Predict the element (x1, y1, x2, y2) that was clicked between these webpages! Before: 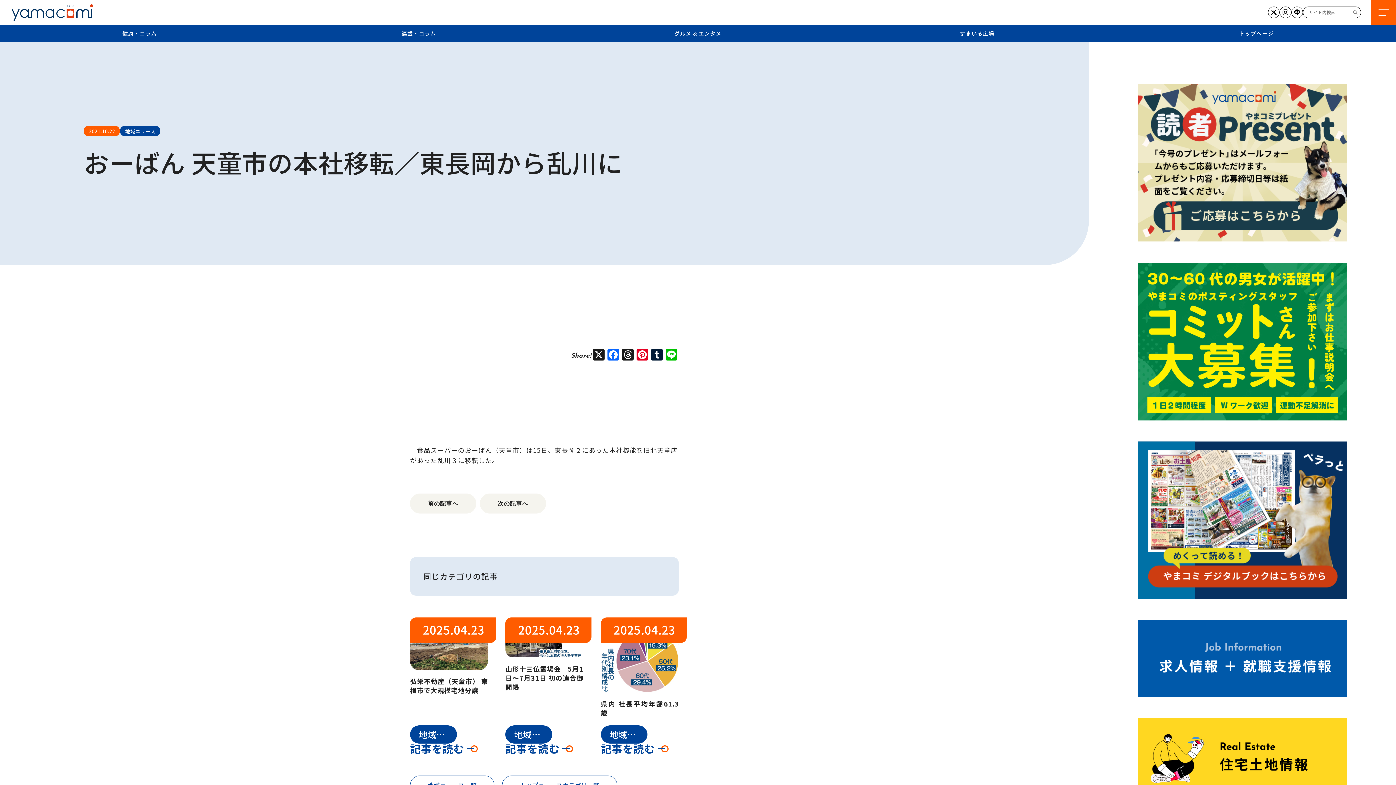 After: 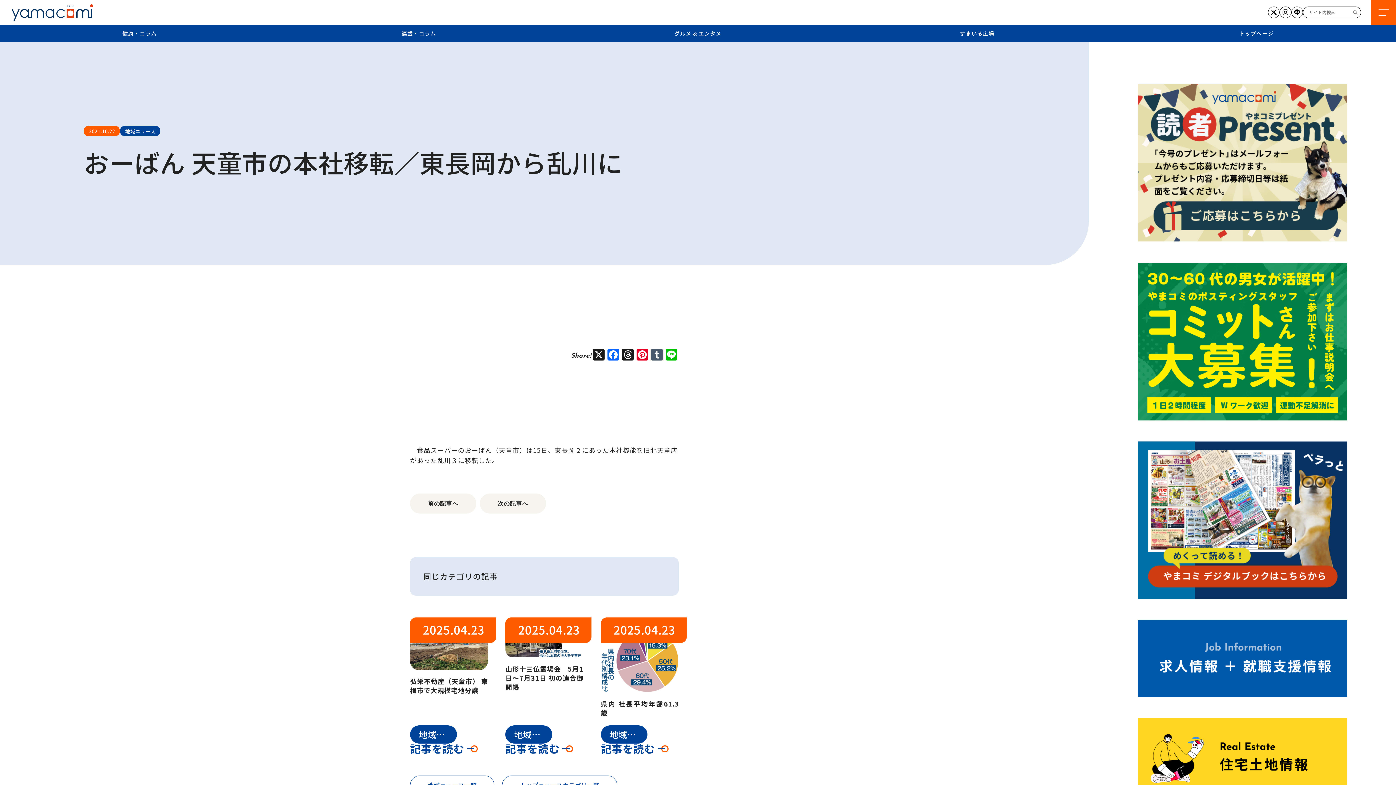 Action: label: Tumblr bbox: (649, 349, 664, 361)